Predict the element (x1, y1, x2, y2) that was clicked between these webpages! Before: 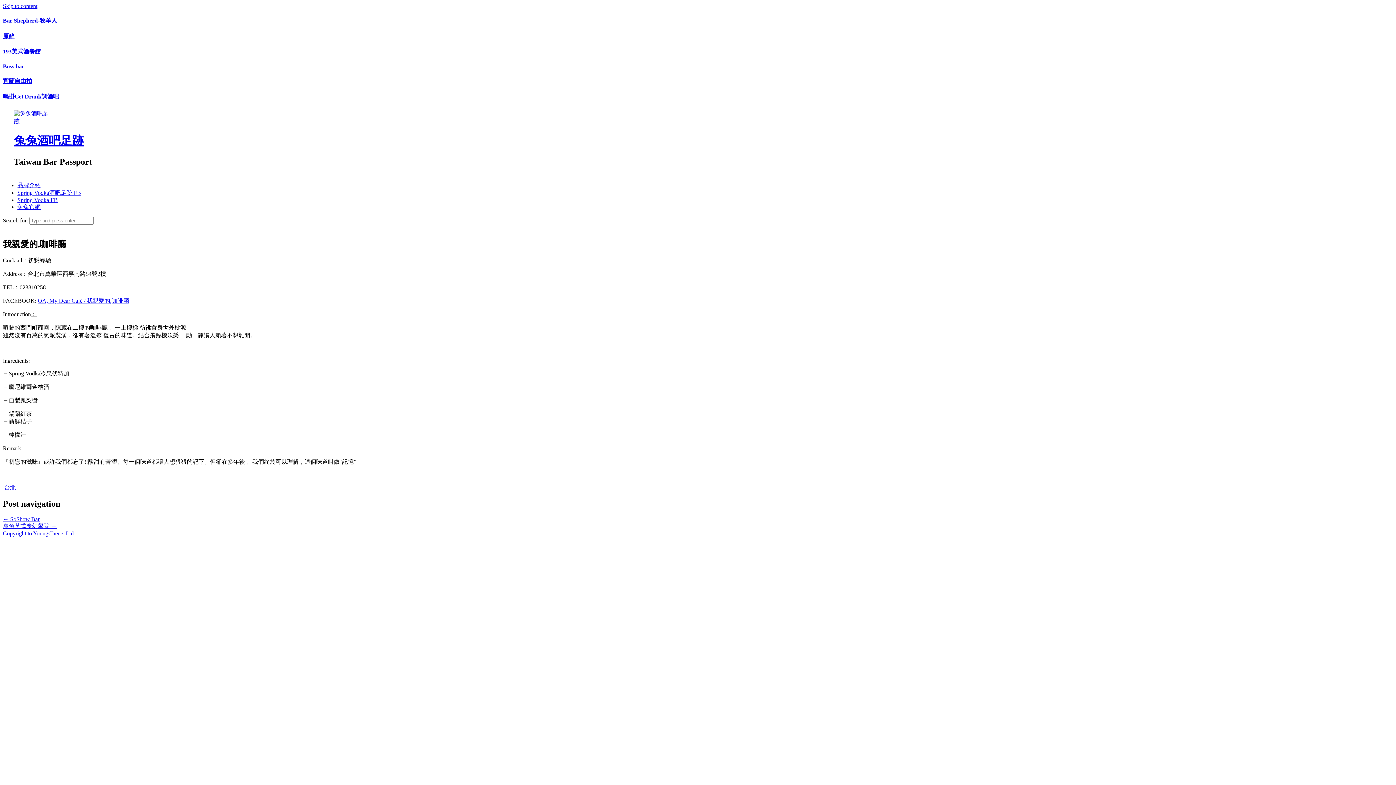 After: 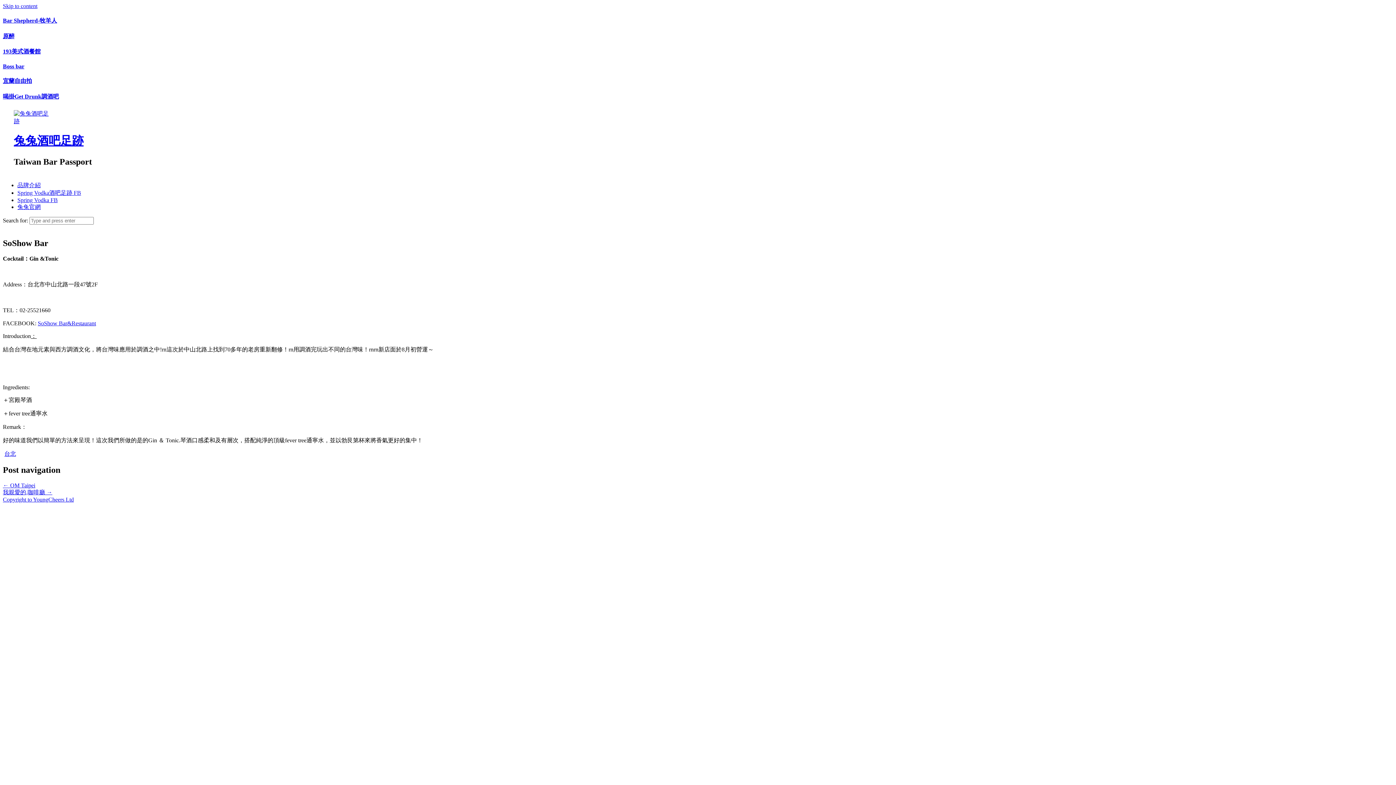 Action: bbox: (2, 516, 39, 522) label: ← SoShow Bar